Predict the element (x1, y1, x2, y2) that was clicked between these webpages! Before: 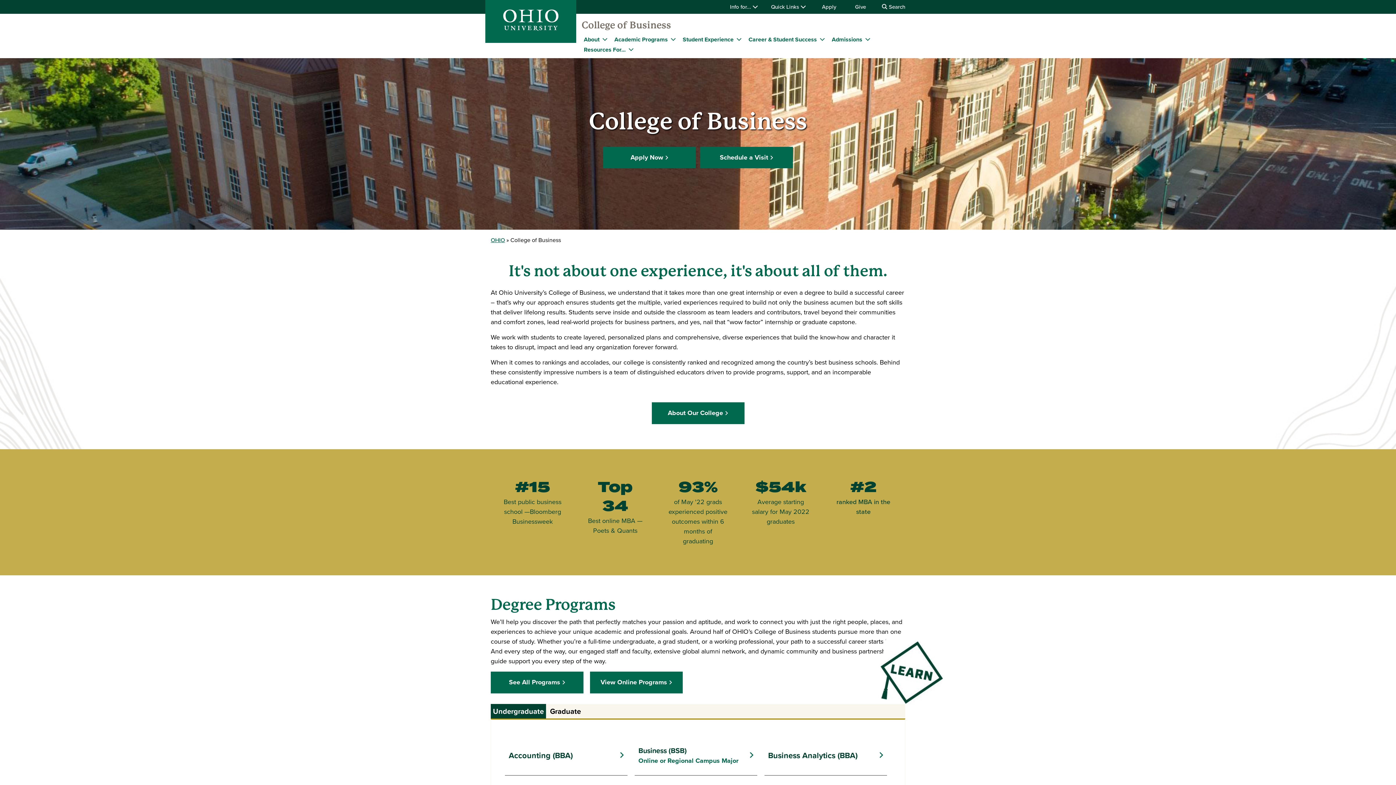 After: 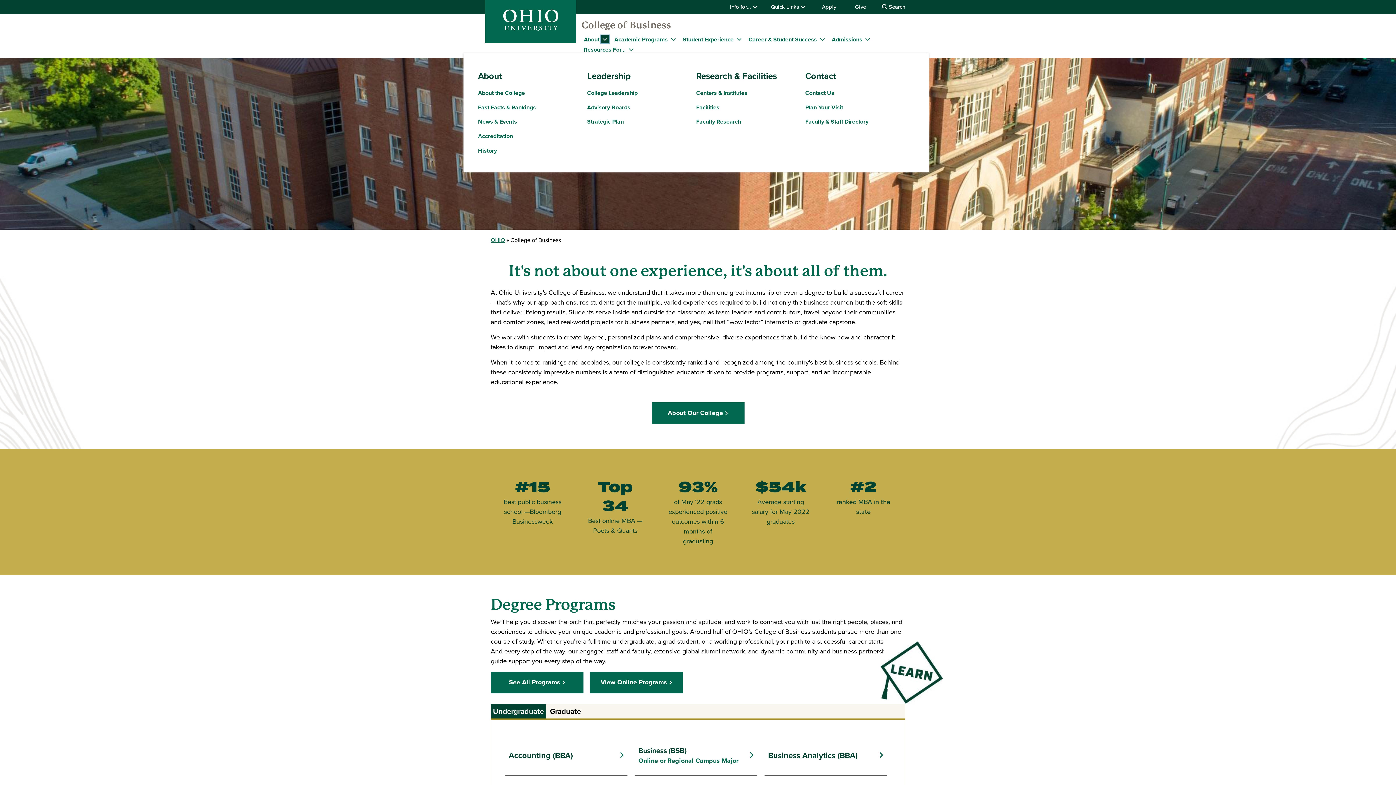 Action: bbox: (601, 35, 609, 43) label: expand/collapse About menu